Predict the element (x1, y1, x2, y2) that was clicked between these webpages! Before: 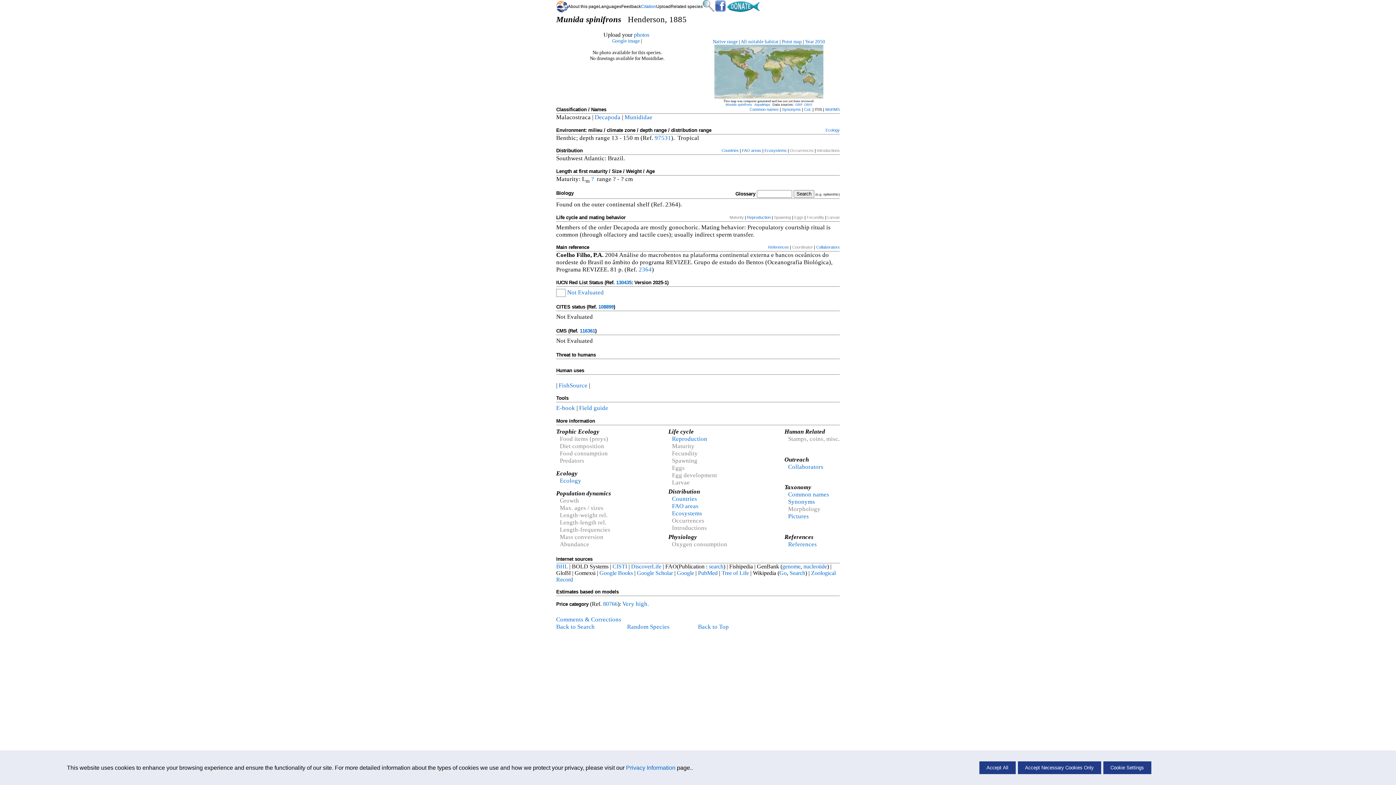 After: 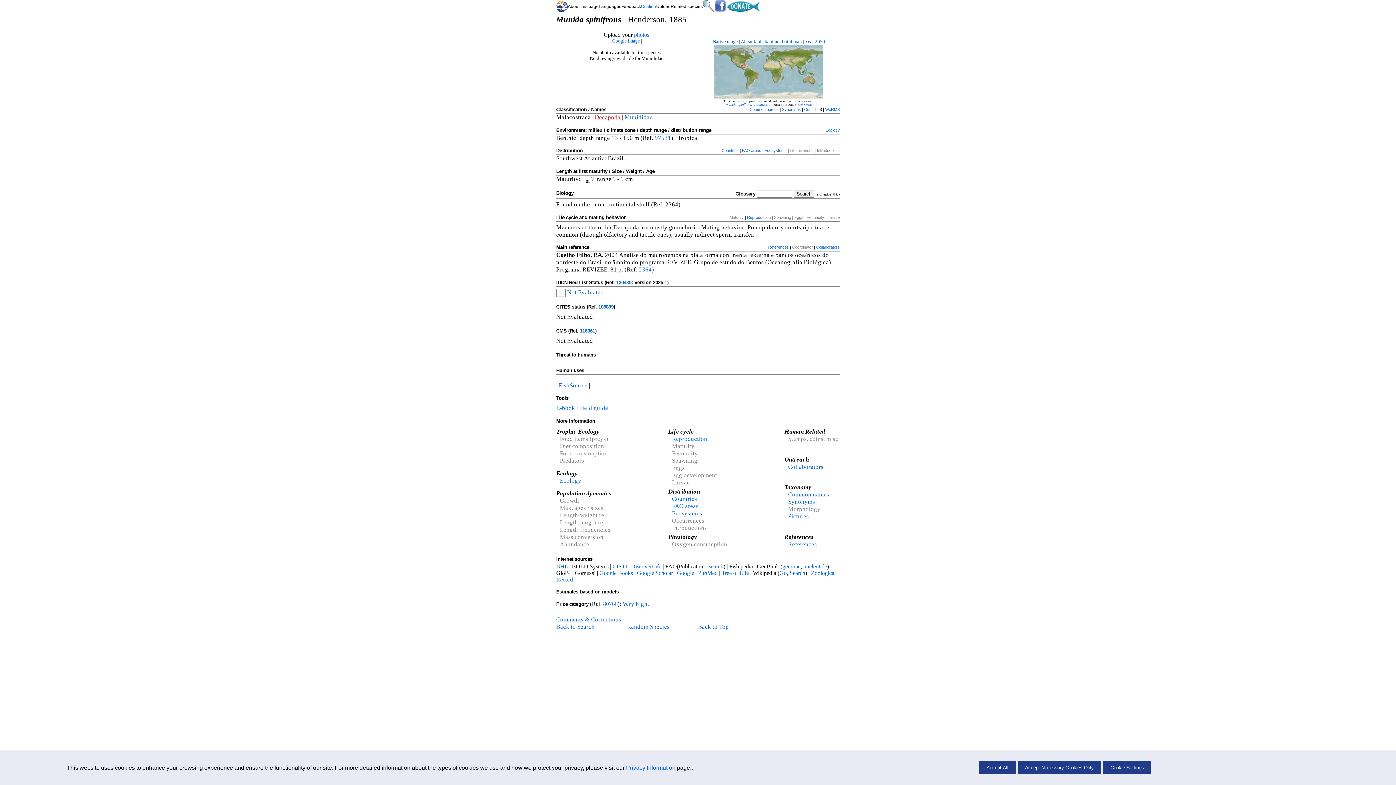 Action: bbox: (594, 113, 620, 120) label: Decapoda